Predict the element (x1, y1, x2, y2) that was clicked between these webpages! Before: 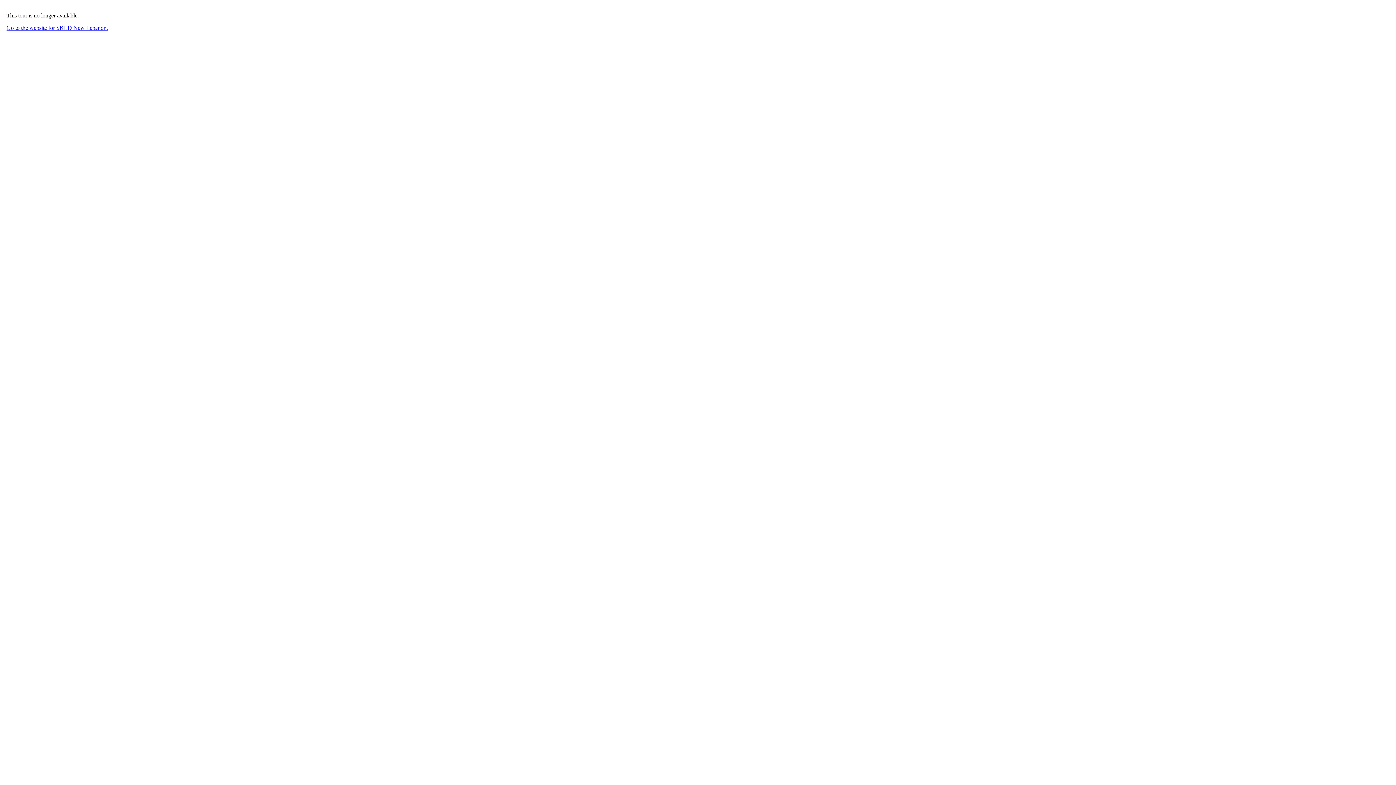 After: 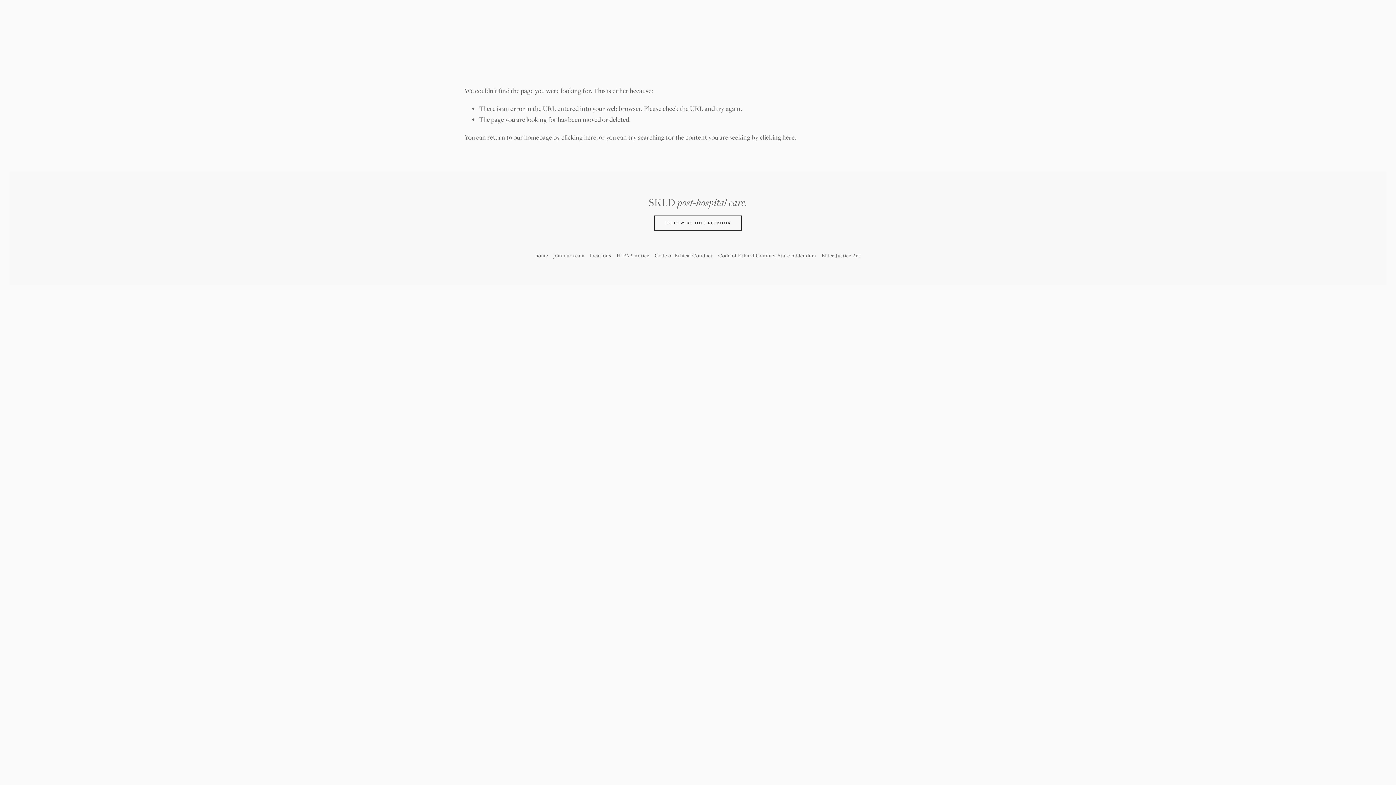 Action: bbox: (6, 24, 108, 30) label: Go to the website for SKLD New Lebanon.